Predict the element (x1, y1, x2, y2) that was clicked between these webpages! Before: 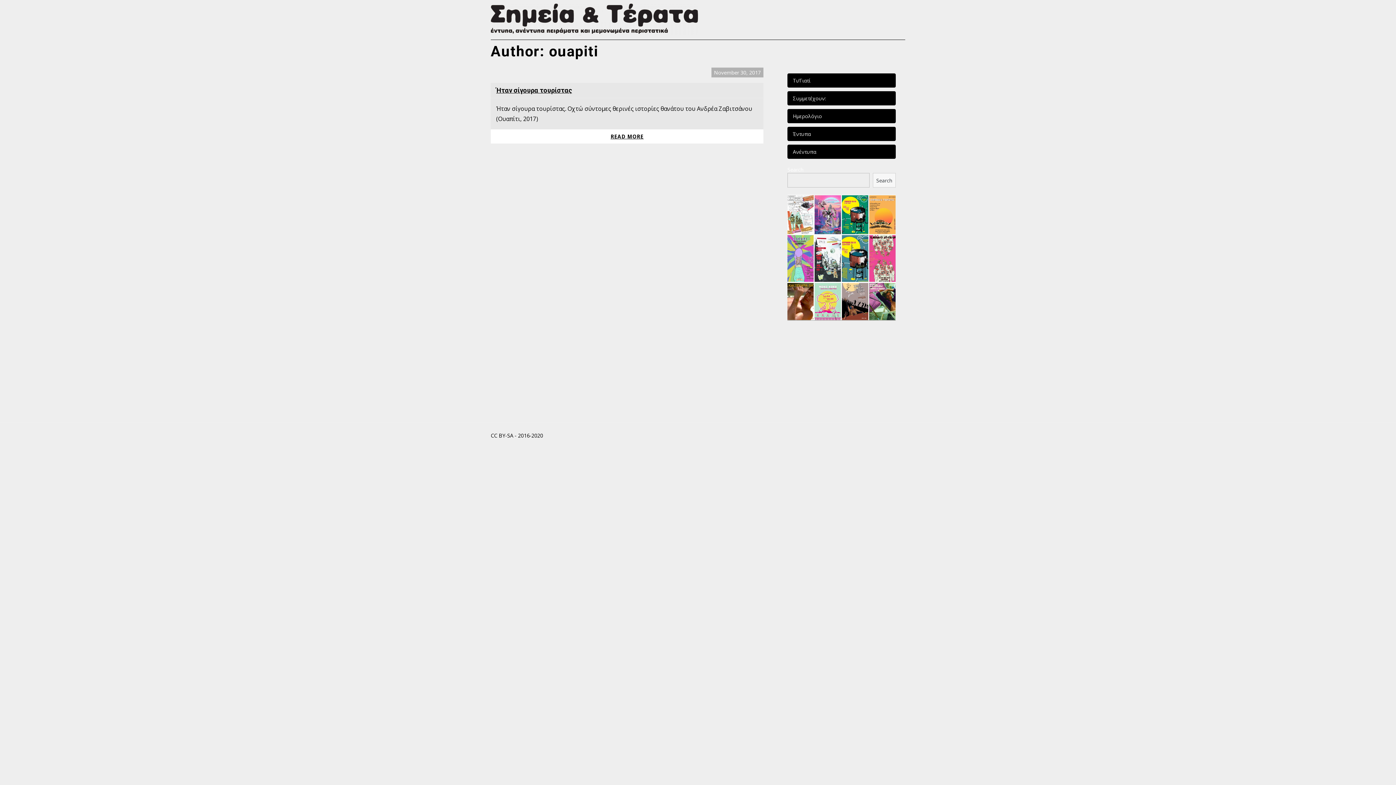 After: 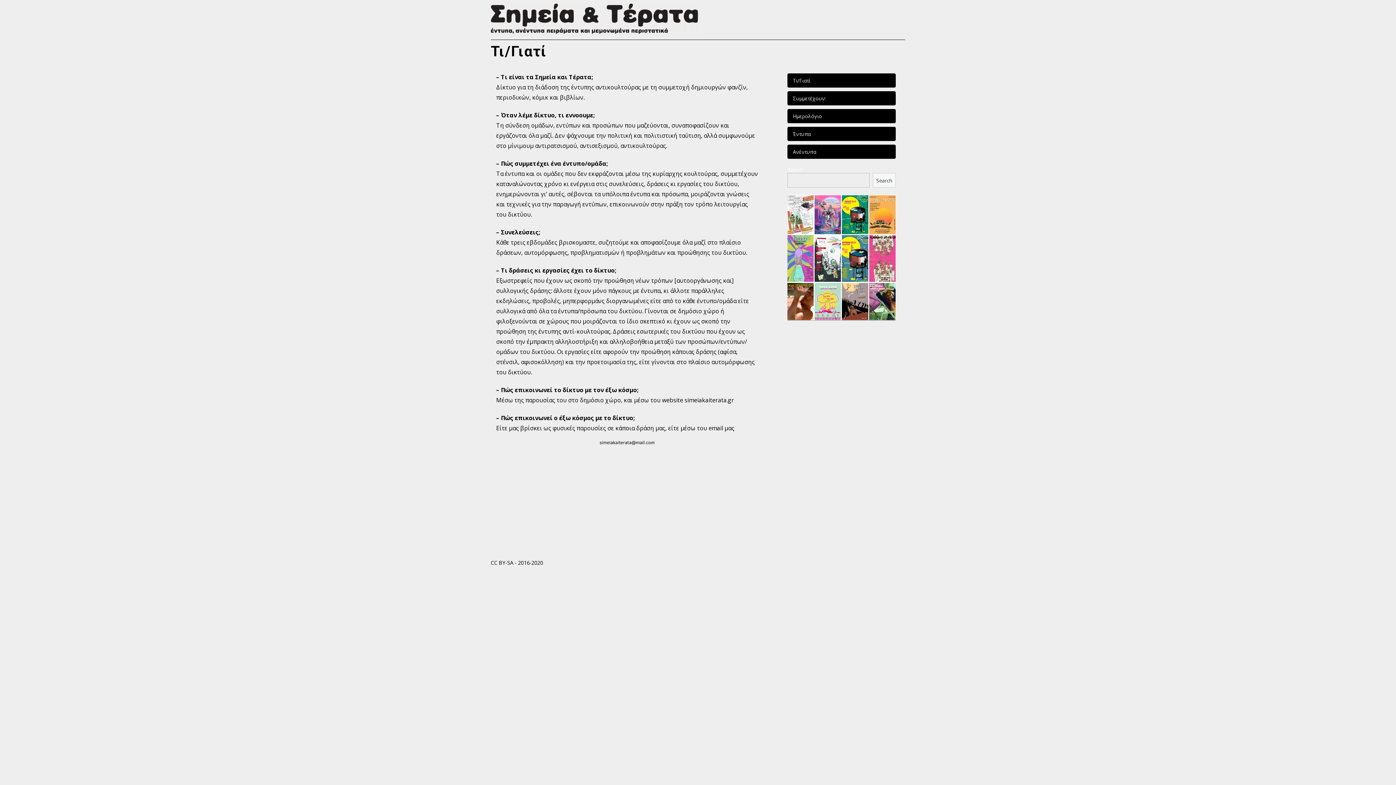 Action: label: Τι/Γιατί bbox: (787, 73, 896, 87)